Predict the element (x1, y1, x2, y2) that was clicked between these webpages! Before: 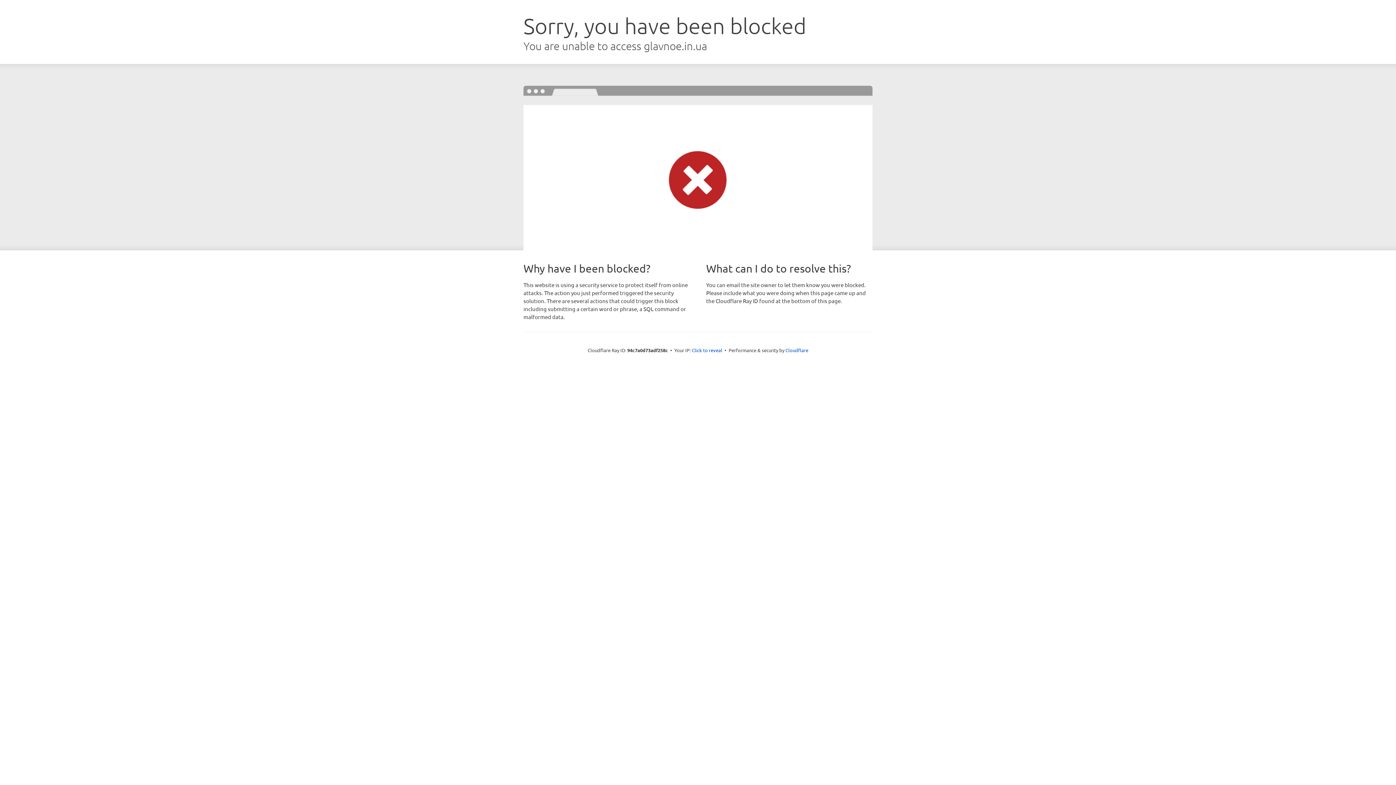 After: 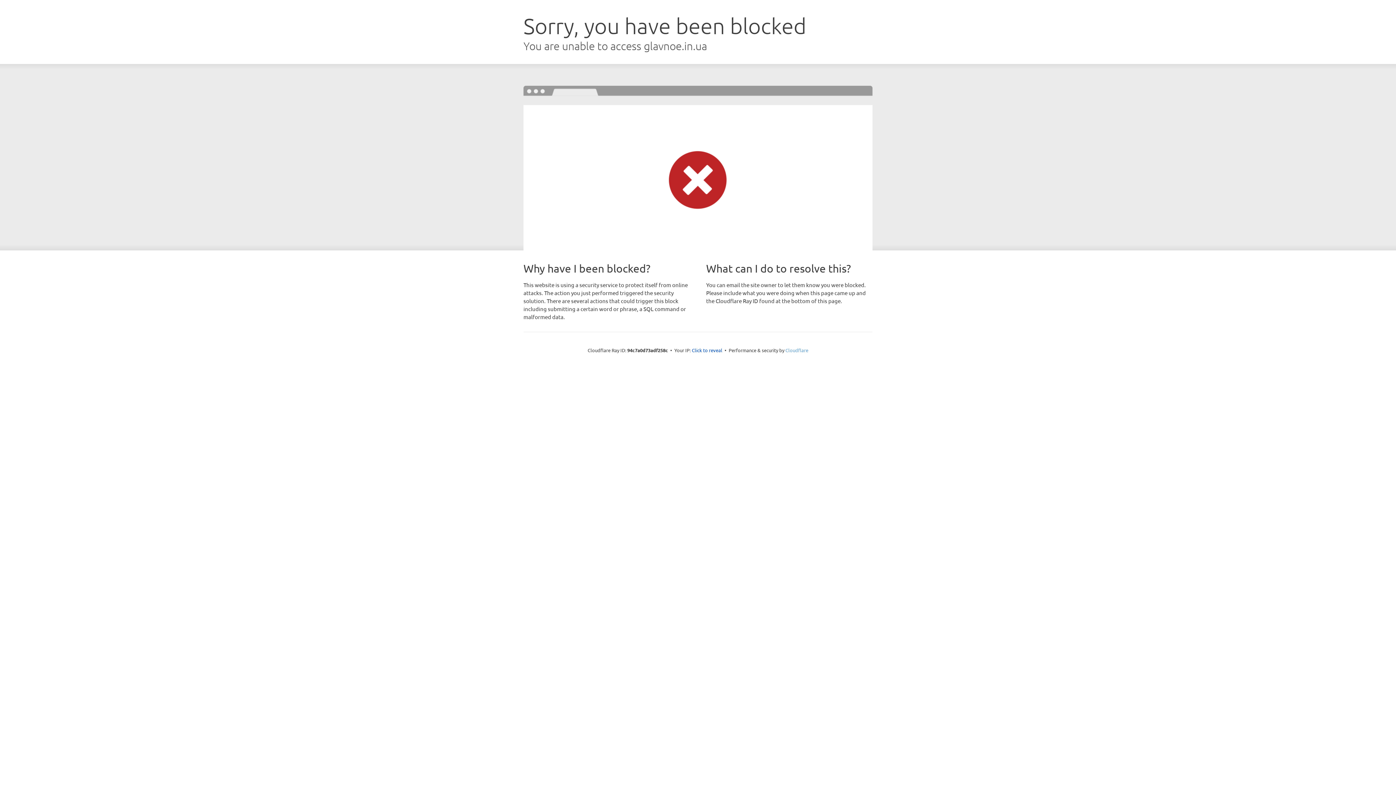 Action: label: Cloudflare bbox: (785, 347, 808, 353)